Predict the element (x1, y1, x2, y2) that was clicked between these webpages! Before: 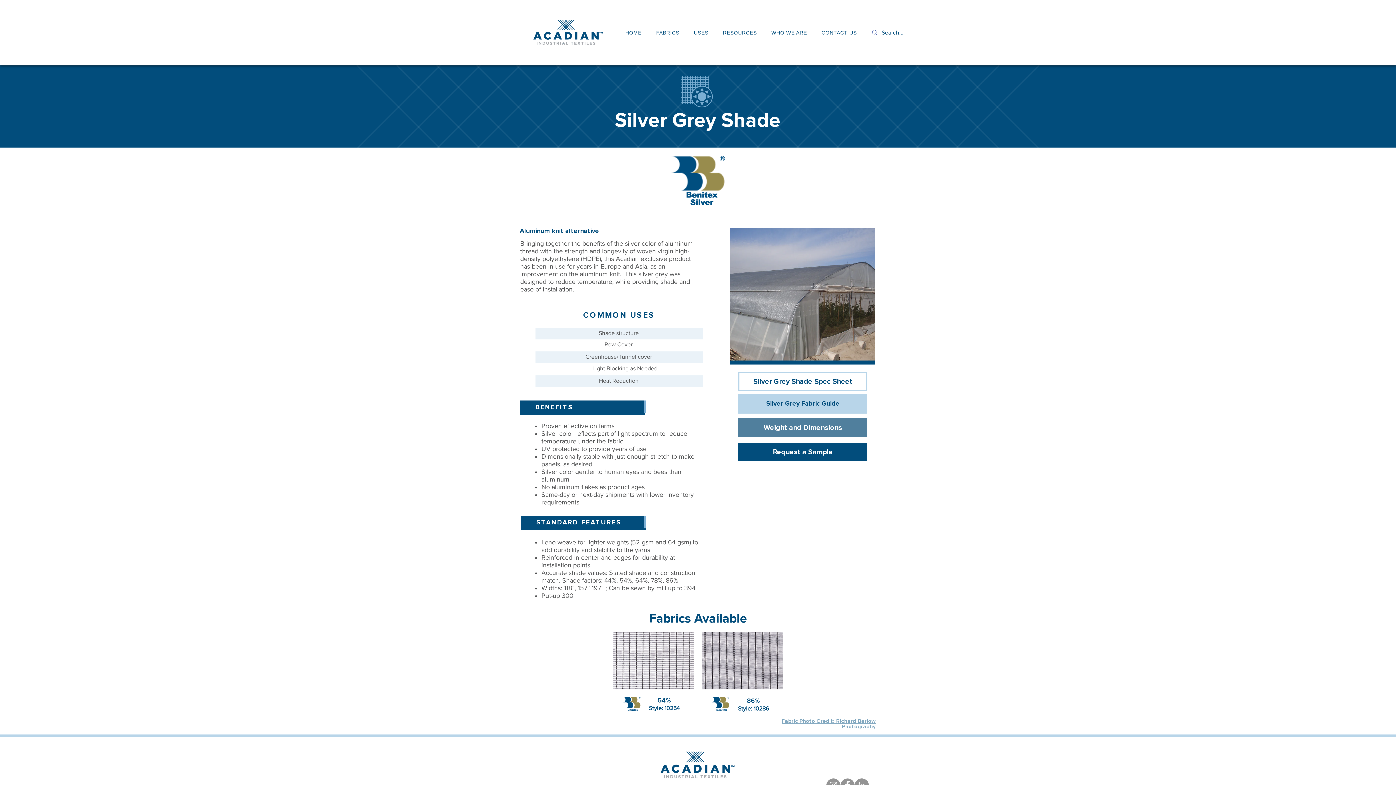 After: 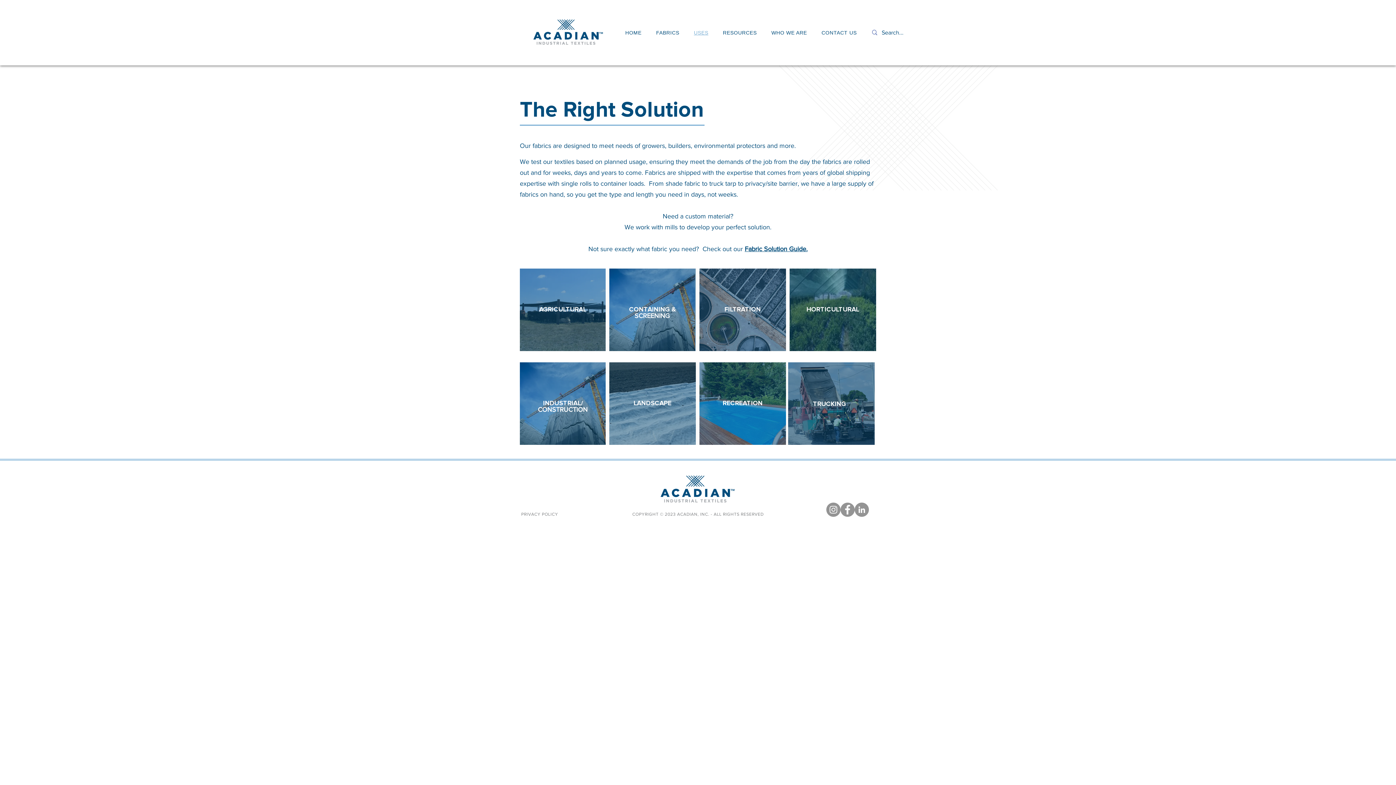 Action: bbox: (689, 25, 712, 40) label: USES